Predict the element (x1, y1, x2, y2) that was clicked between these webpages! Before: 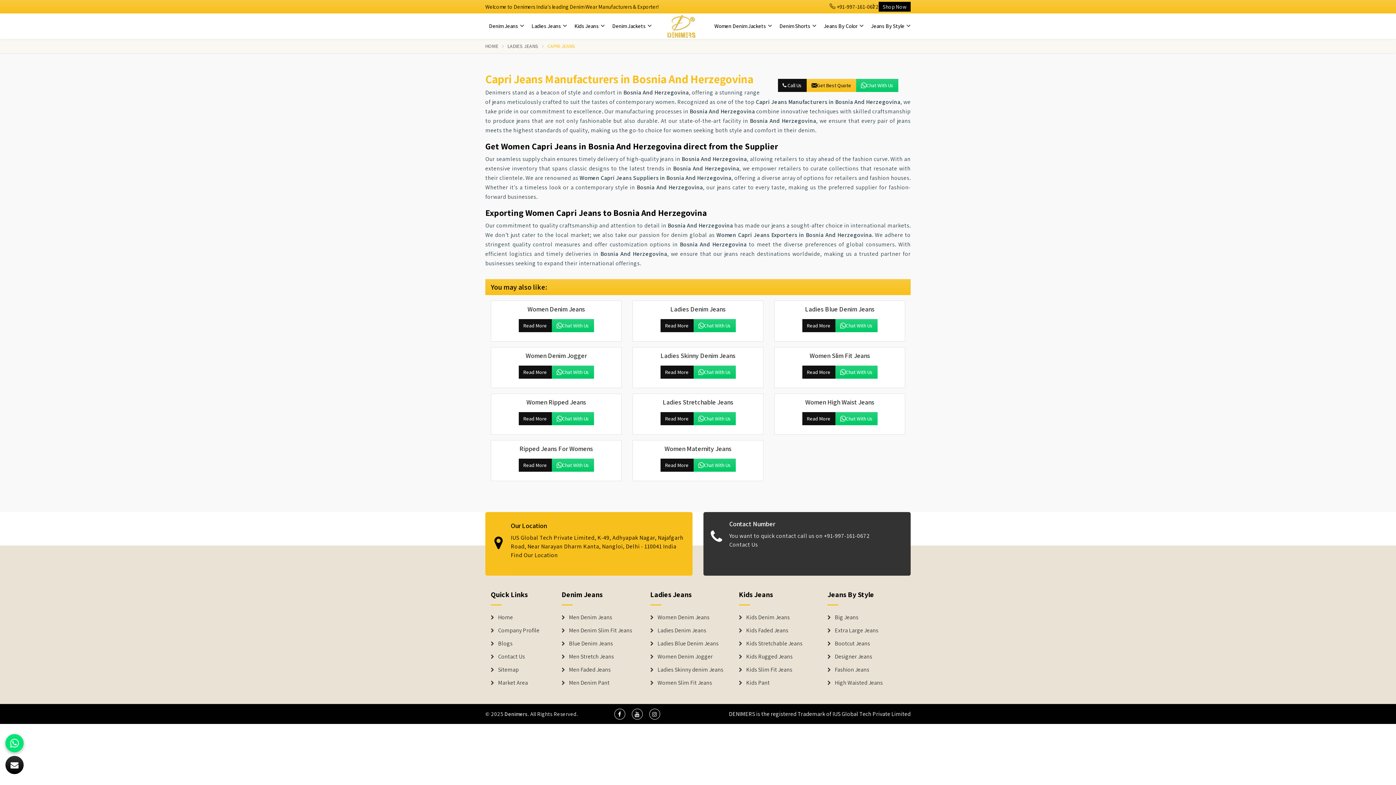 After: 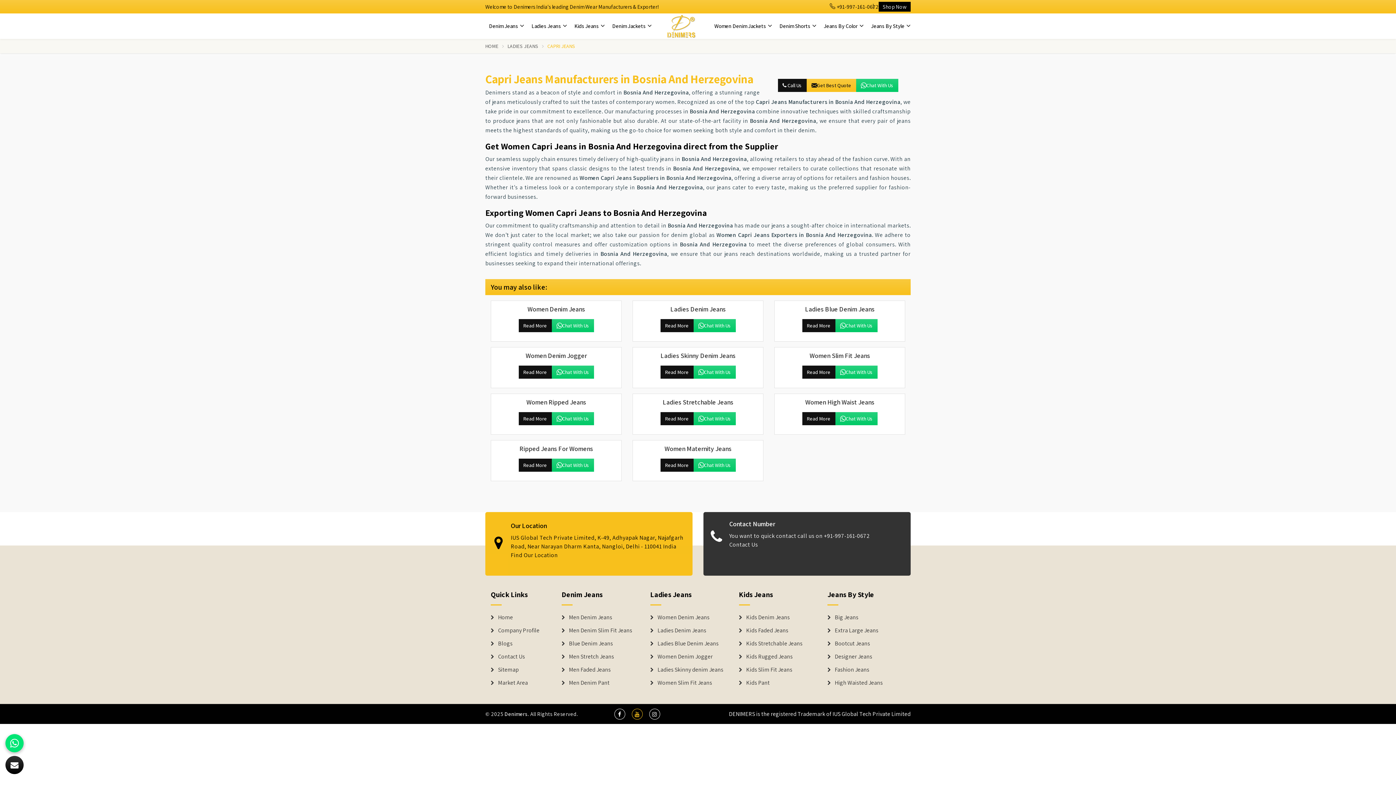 Action: label: social media bbox: (631, 709, 642, 720)